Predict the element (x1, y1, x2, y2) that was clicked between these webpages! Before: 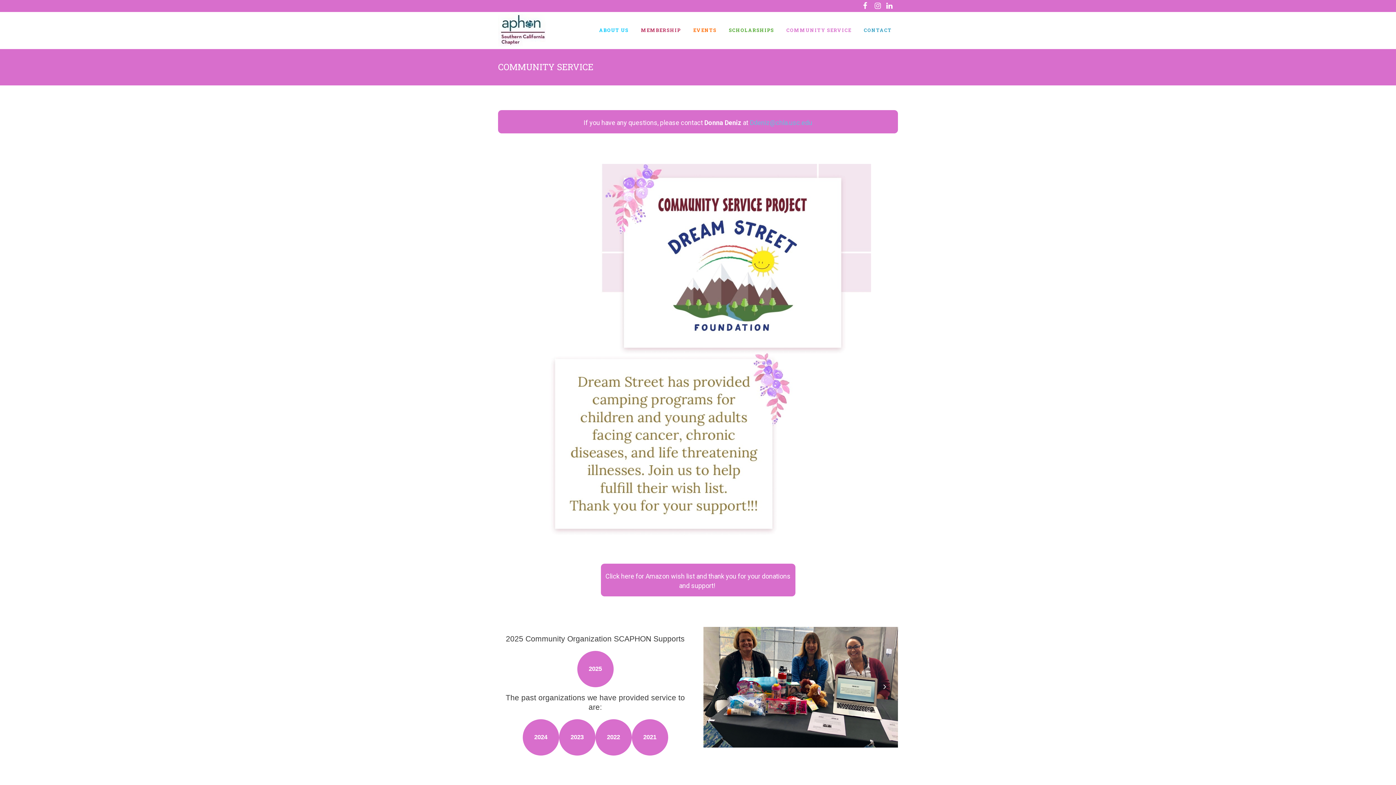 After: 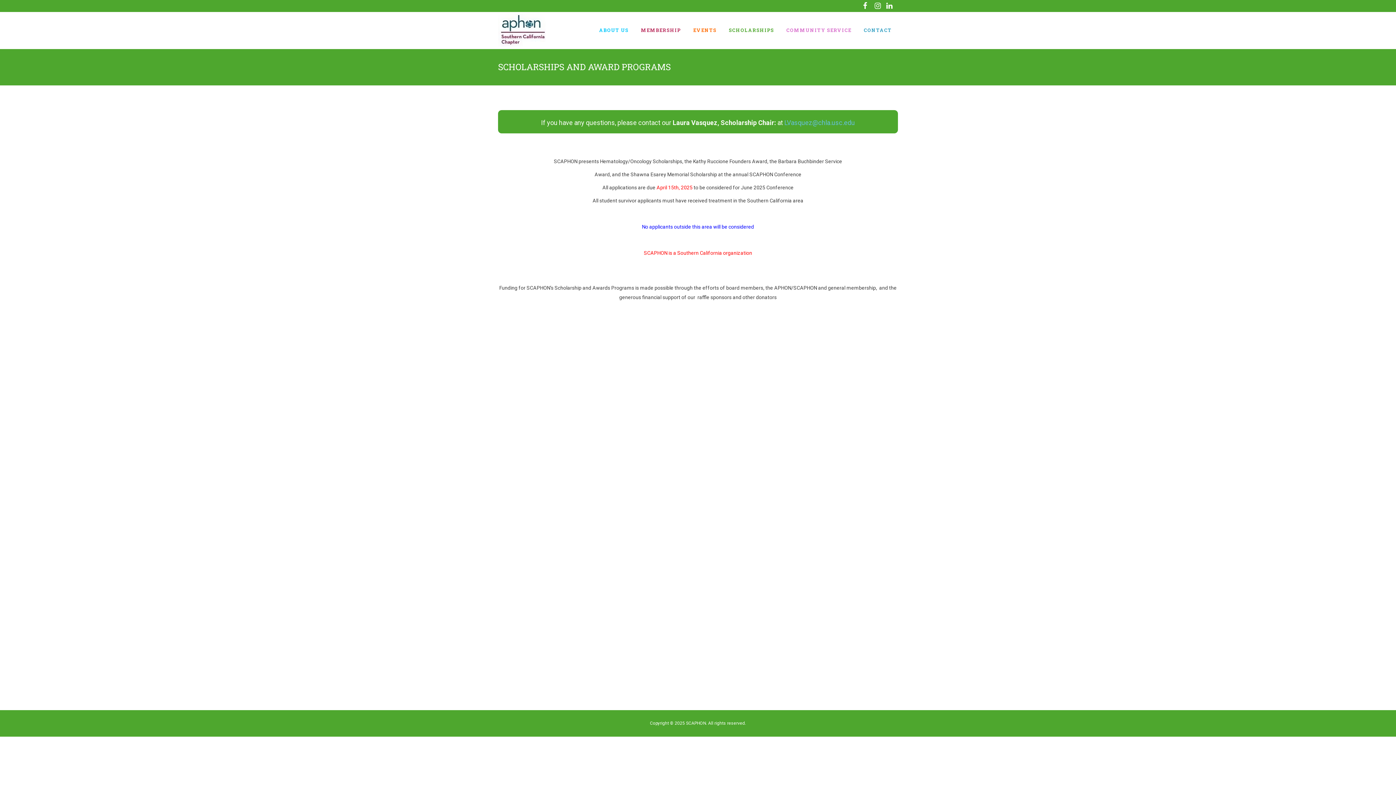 Action: bbox: (722, 12, 780, 48) label: SCHOLARSHIPS